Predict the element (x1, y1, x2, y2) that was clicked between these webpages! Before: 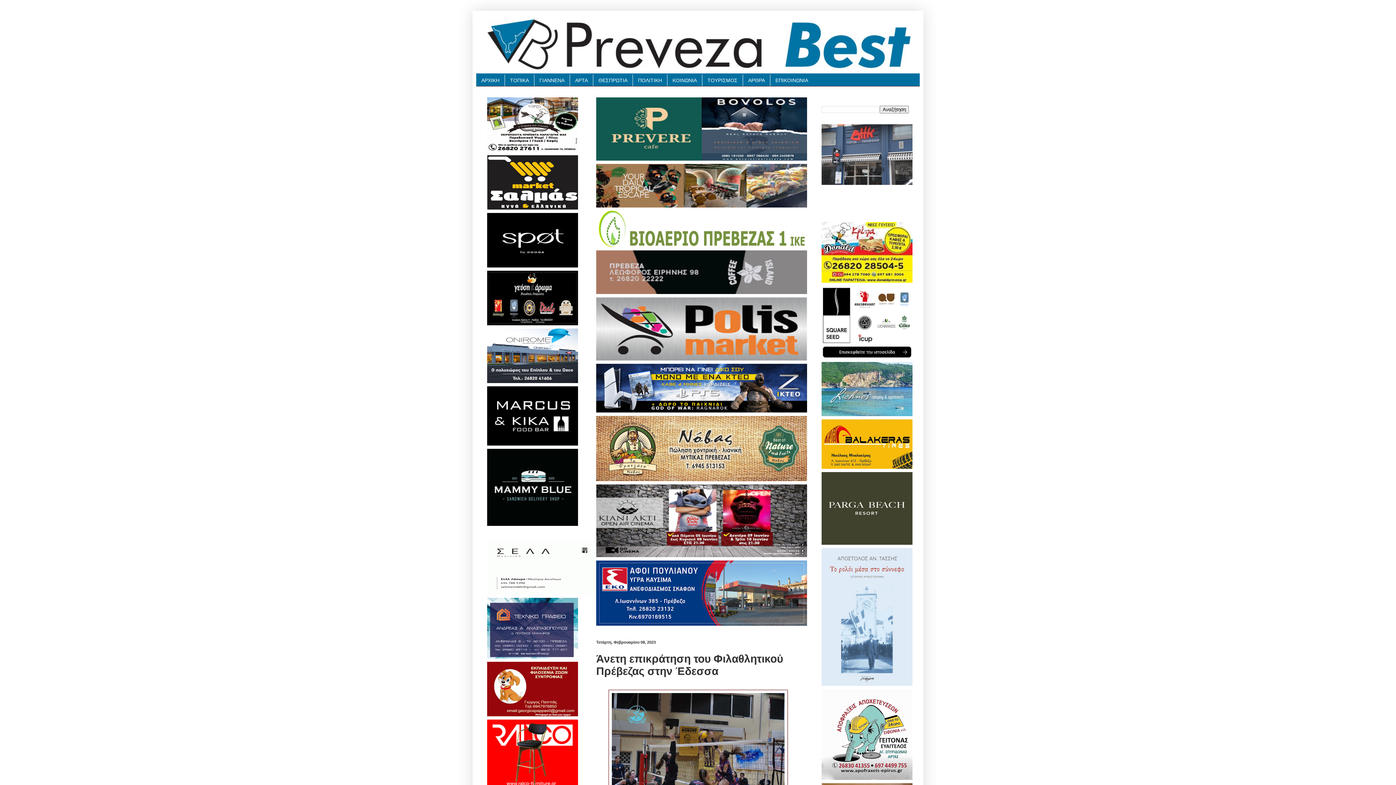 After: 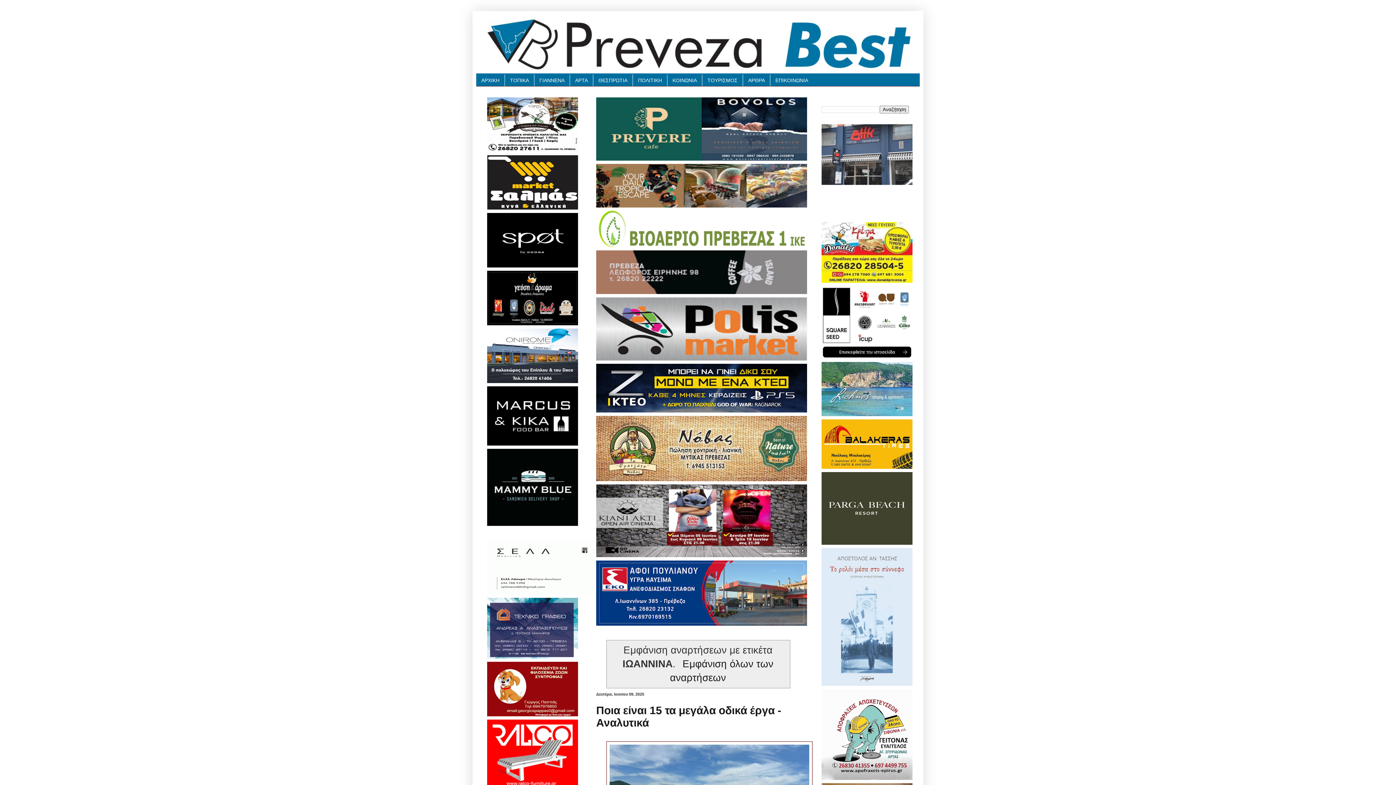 Action: label: ΓΙΑΝΝΕΝΑ bbox: (534, 74, 569, 86)